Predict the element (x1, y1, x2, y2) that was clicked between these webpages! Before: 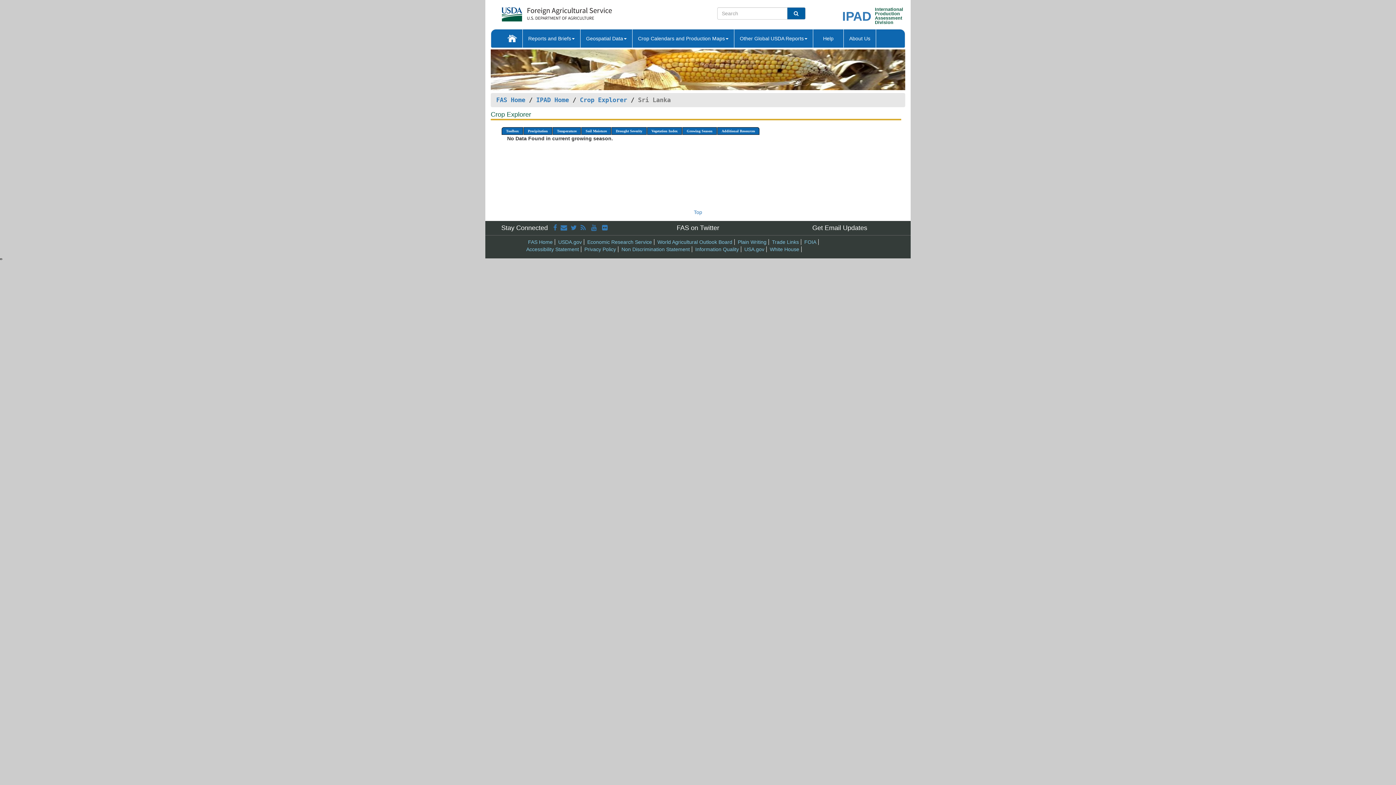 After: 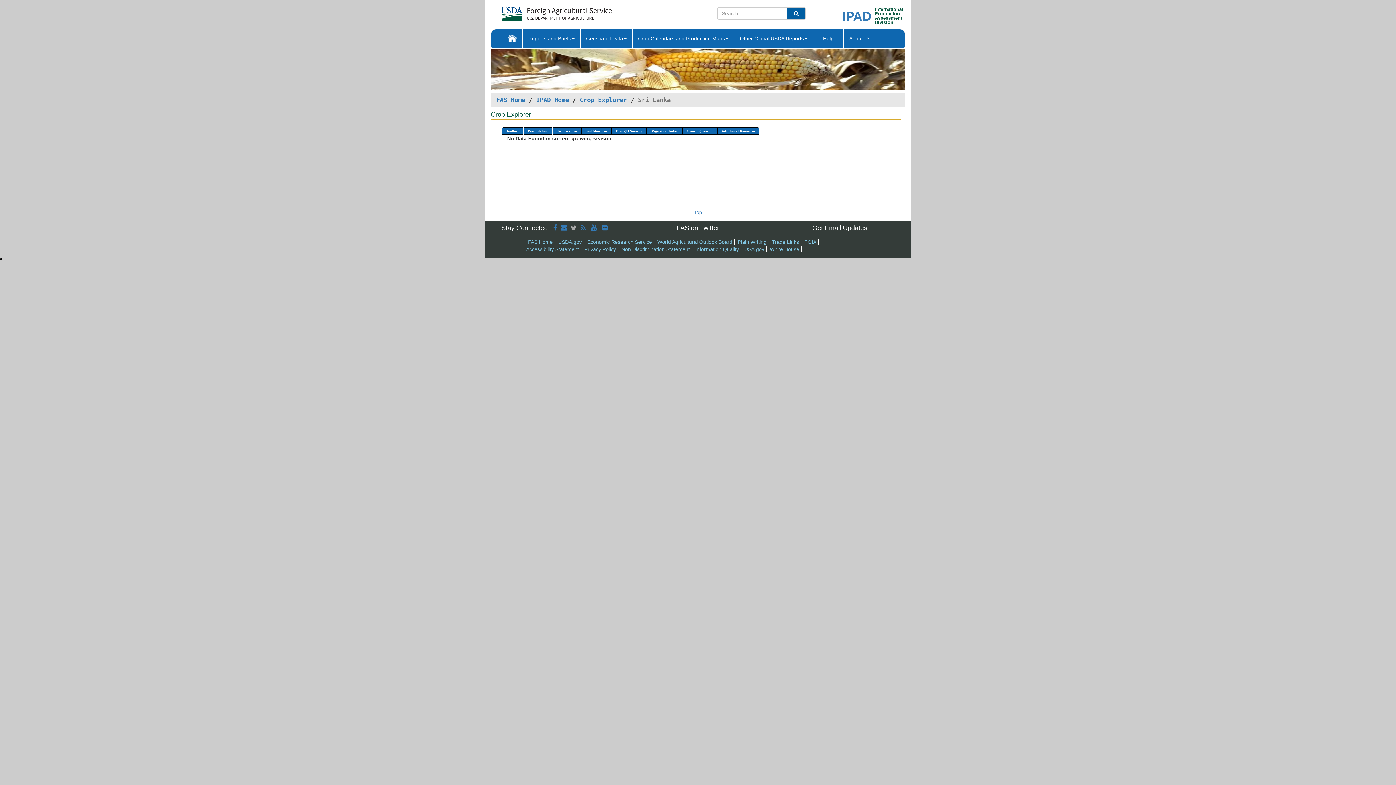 Action: bbox: (570, 224, 577, 231)